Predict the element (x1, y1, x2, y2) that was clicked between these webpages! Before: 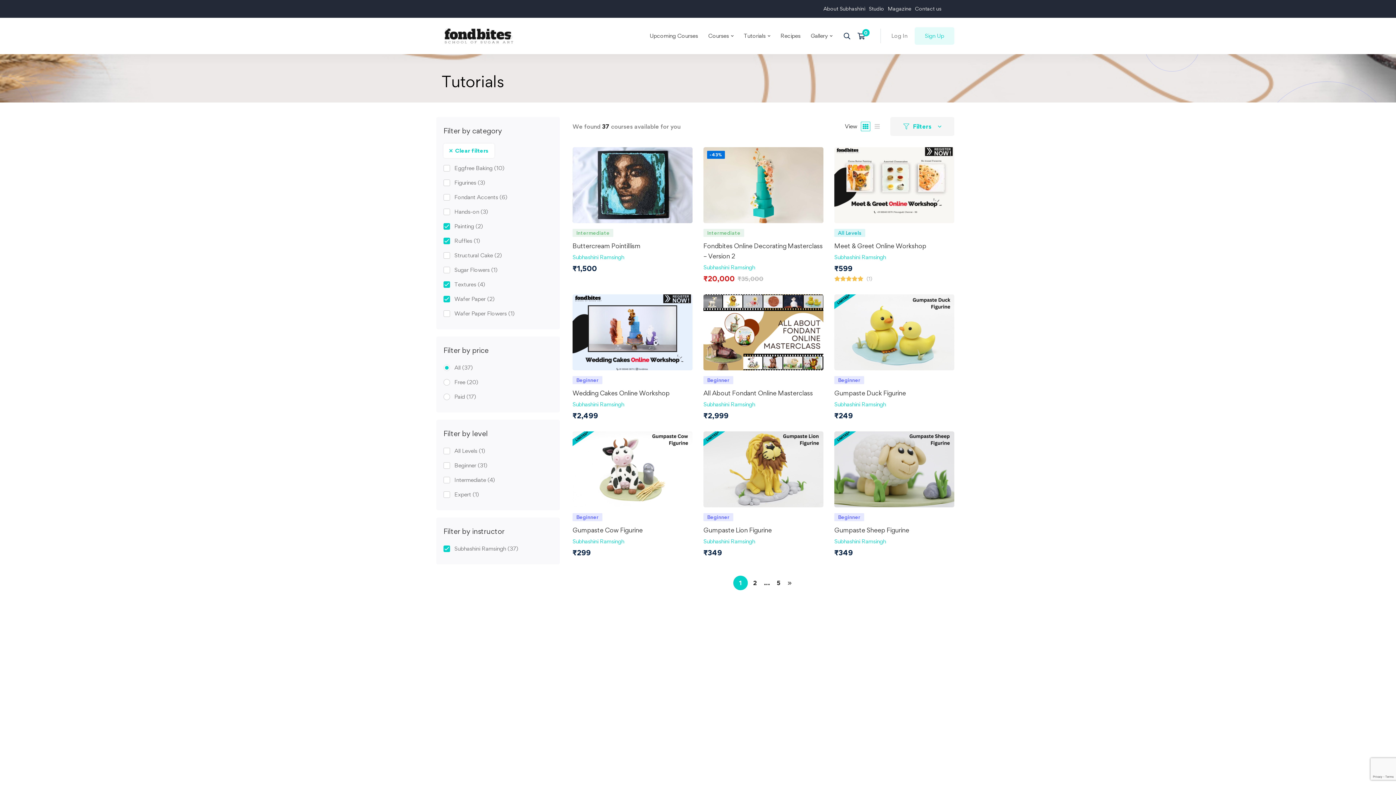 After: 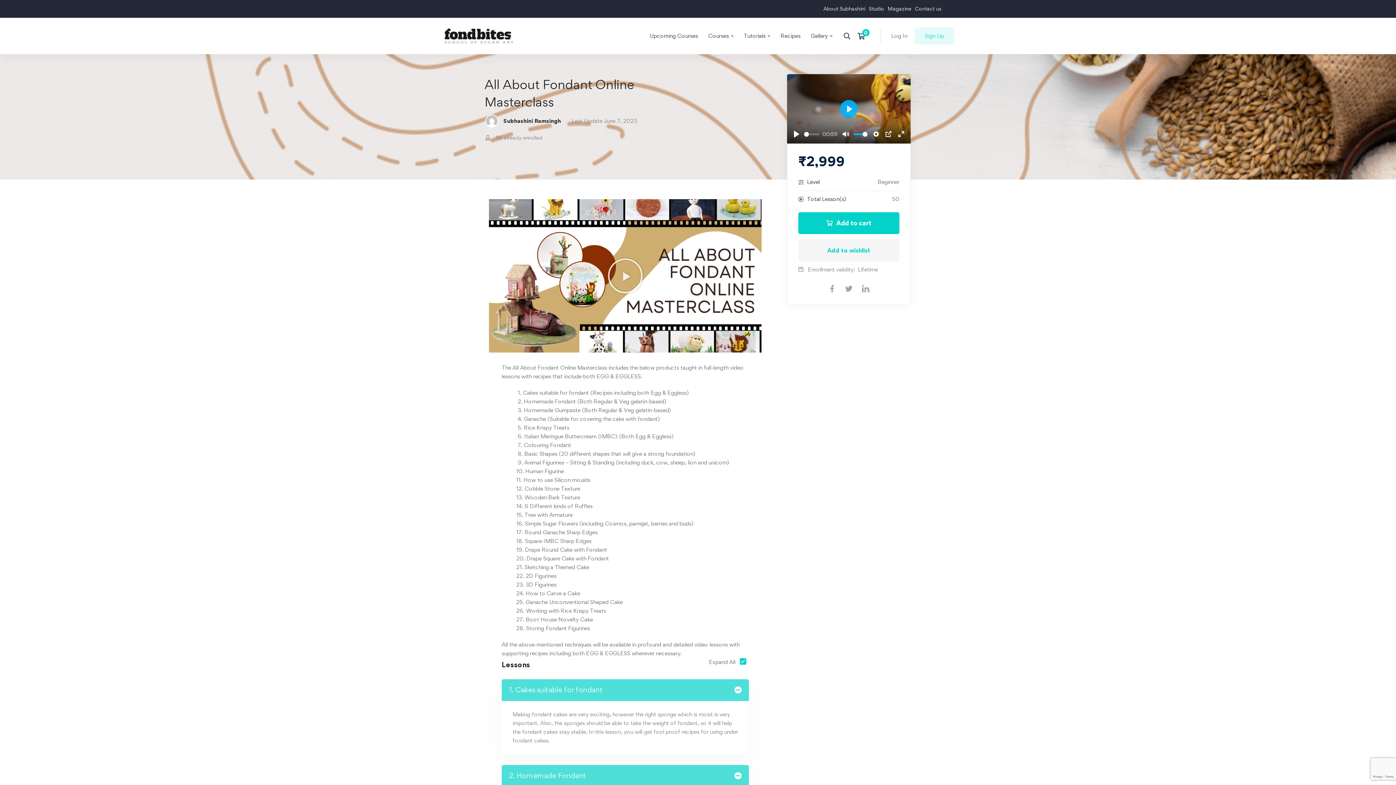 Action: bbox: (703, 295, 823, 302)